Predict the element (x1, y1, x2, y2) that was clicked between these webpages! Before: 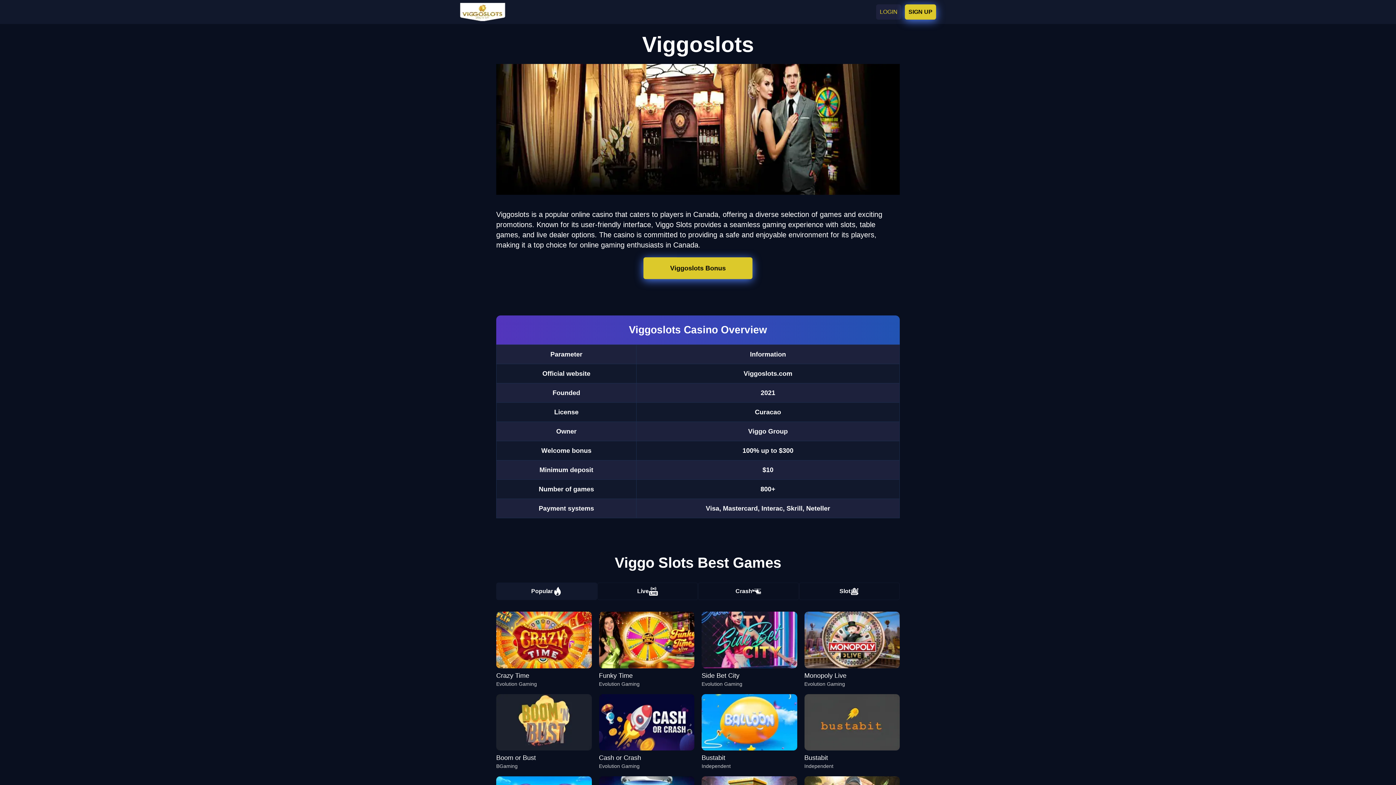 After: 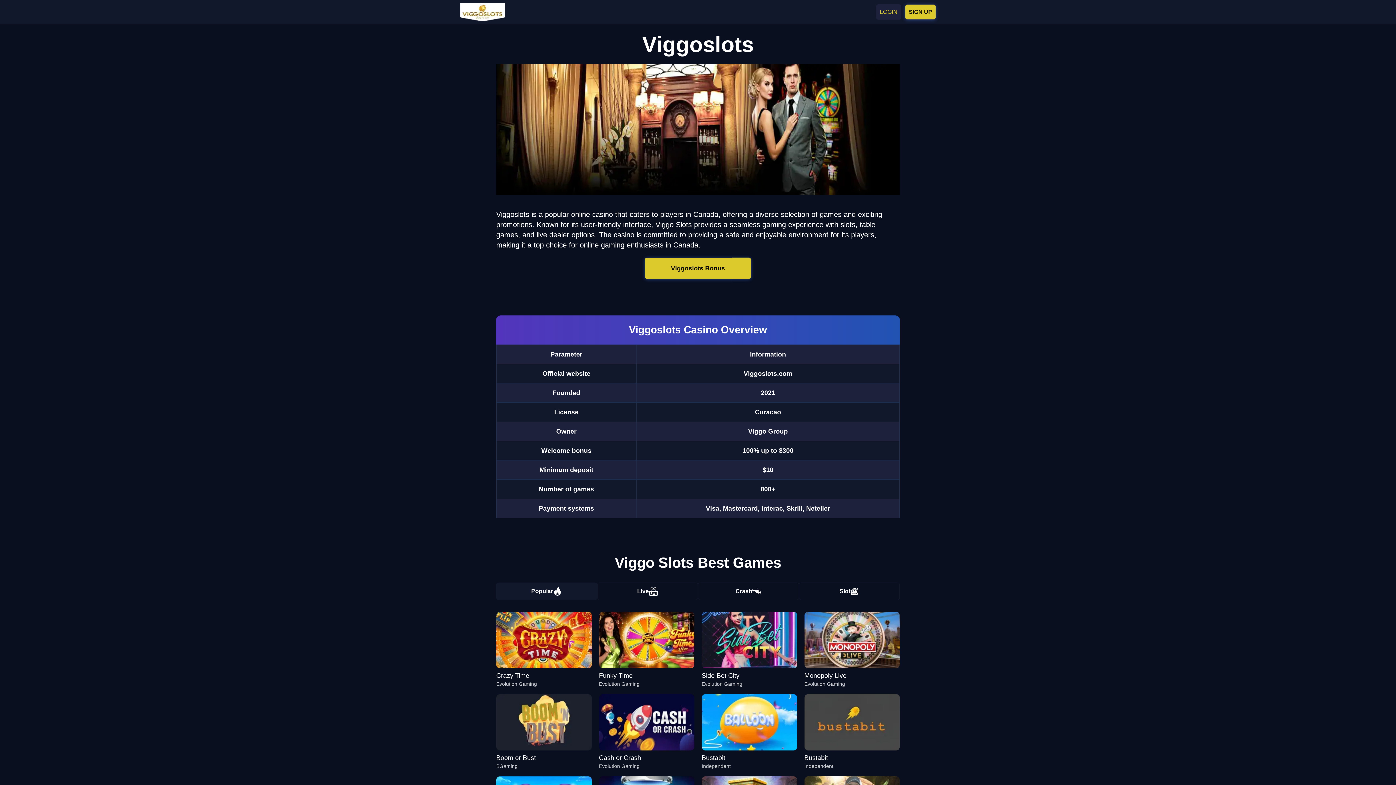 Action: bbox: (804, 694, 900, 769) label: Bustabit
Independent